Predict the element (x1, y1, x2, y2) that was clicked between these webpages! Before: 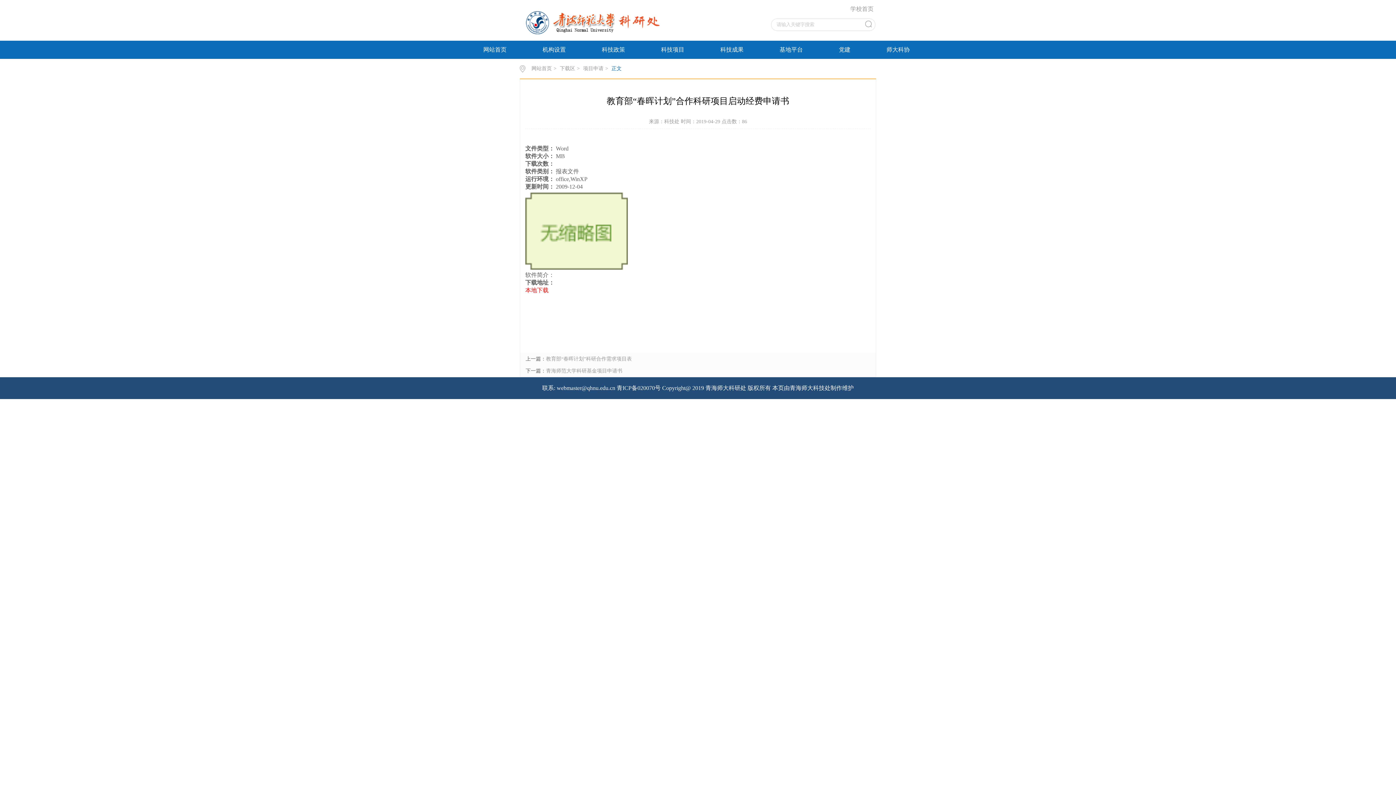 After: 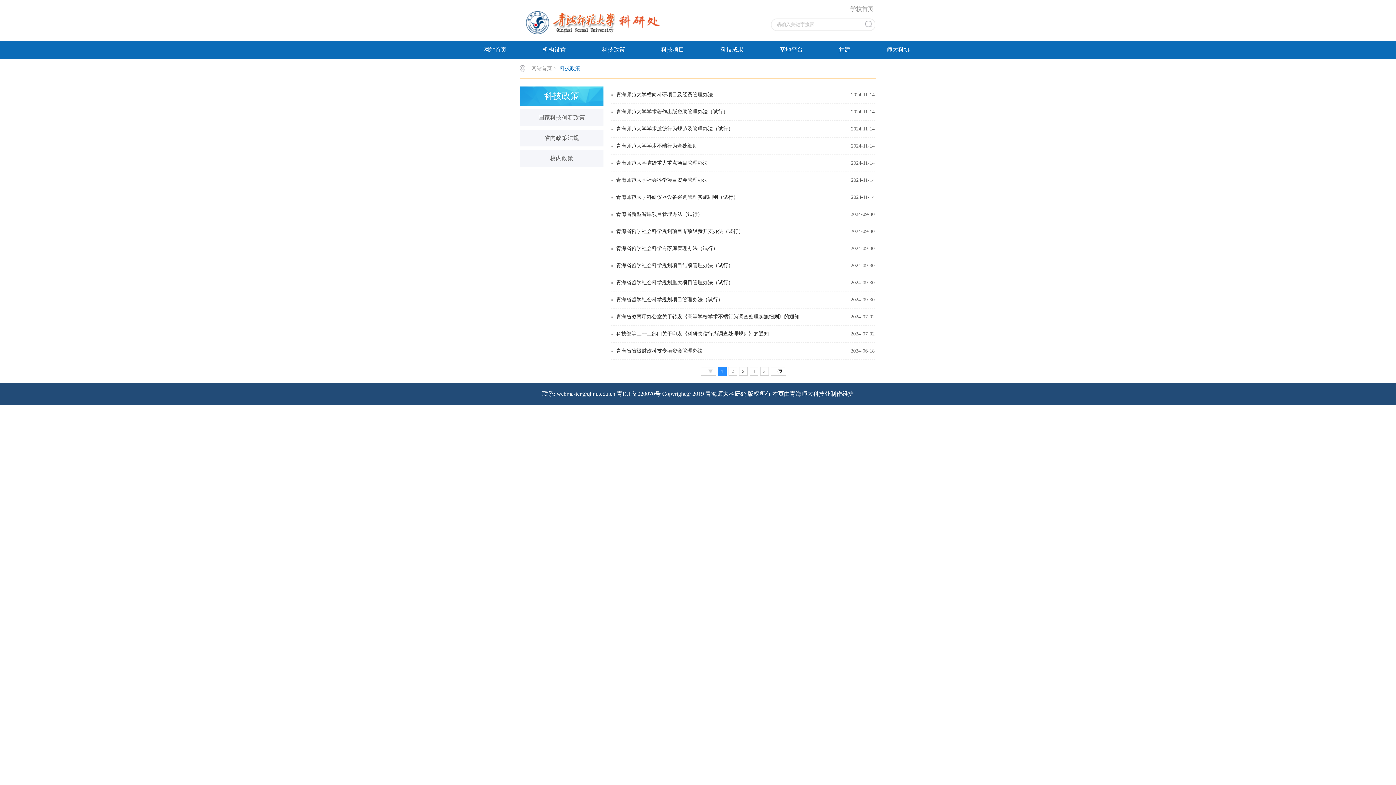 Action: bbox: (584, 40, 643, 58) label: 科技政策